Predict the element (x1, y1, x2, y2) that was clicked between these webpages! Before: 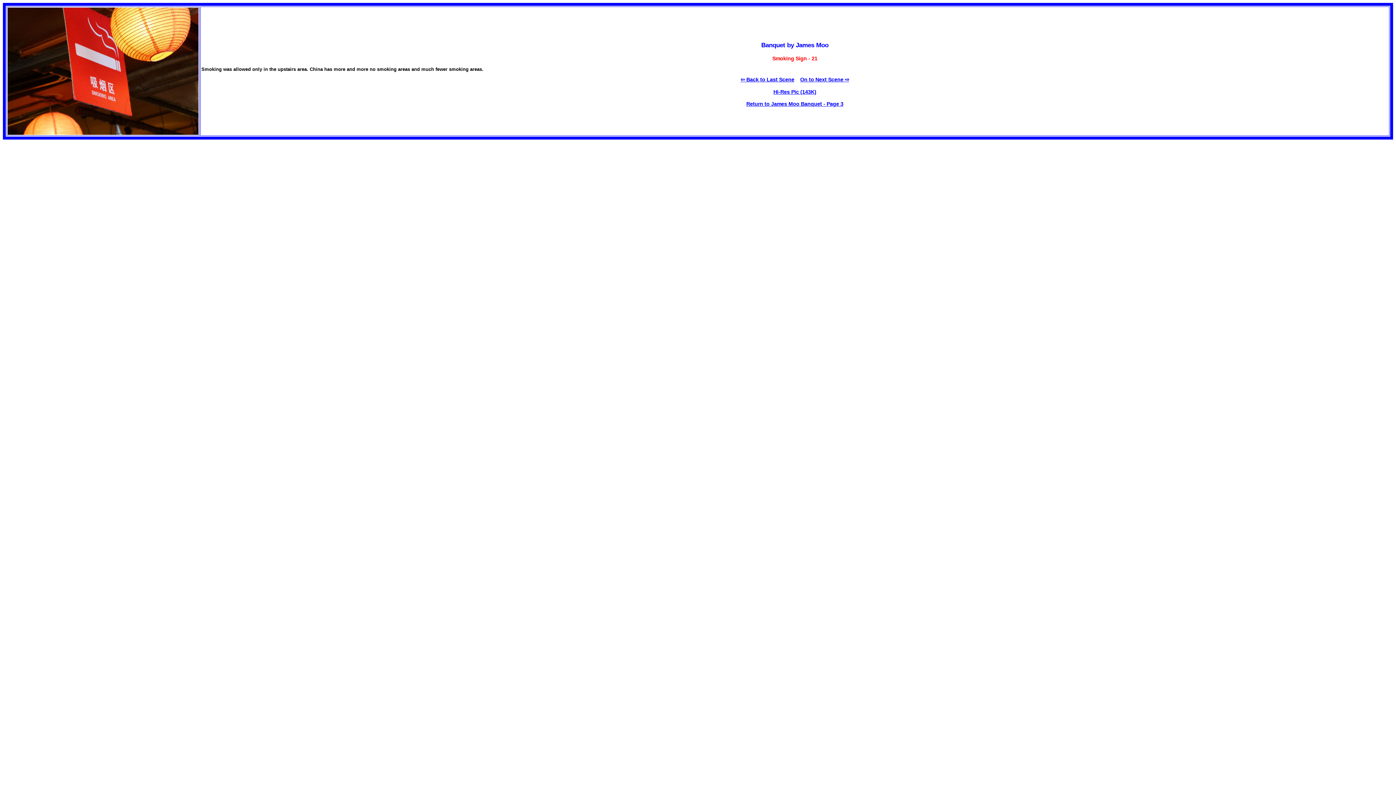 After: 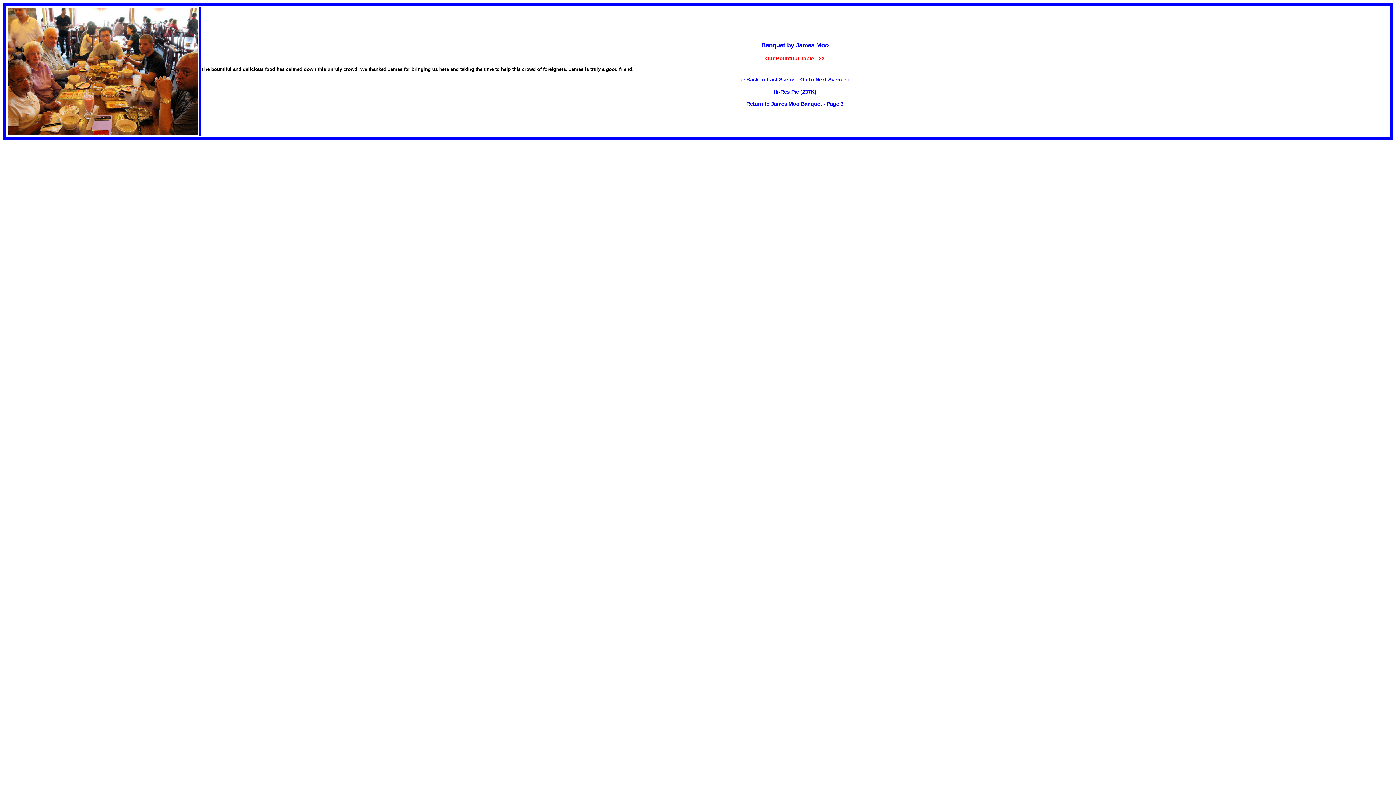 Action: bbox: (800, 76, 849, 82) label: On to Next Scene ⇨